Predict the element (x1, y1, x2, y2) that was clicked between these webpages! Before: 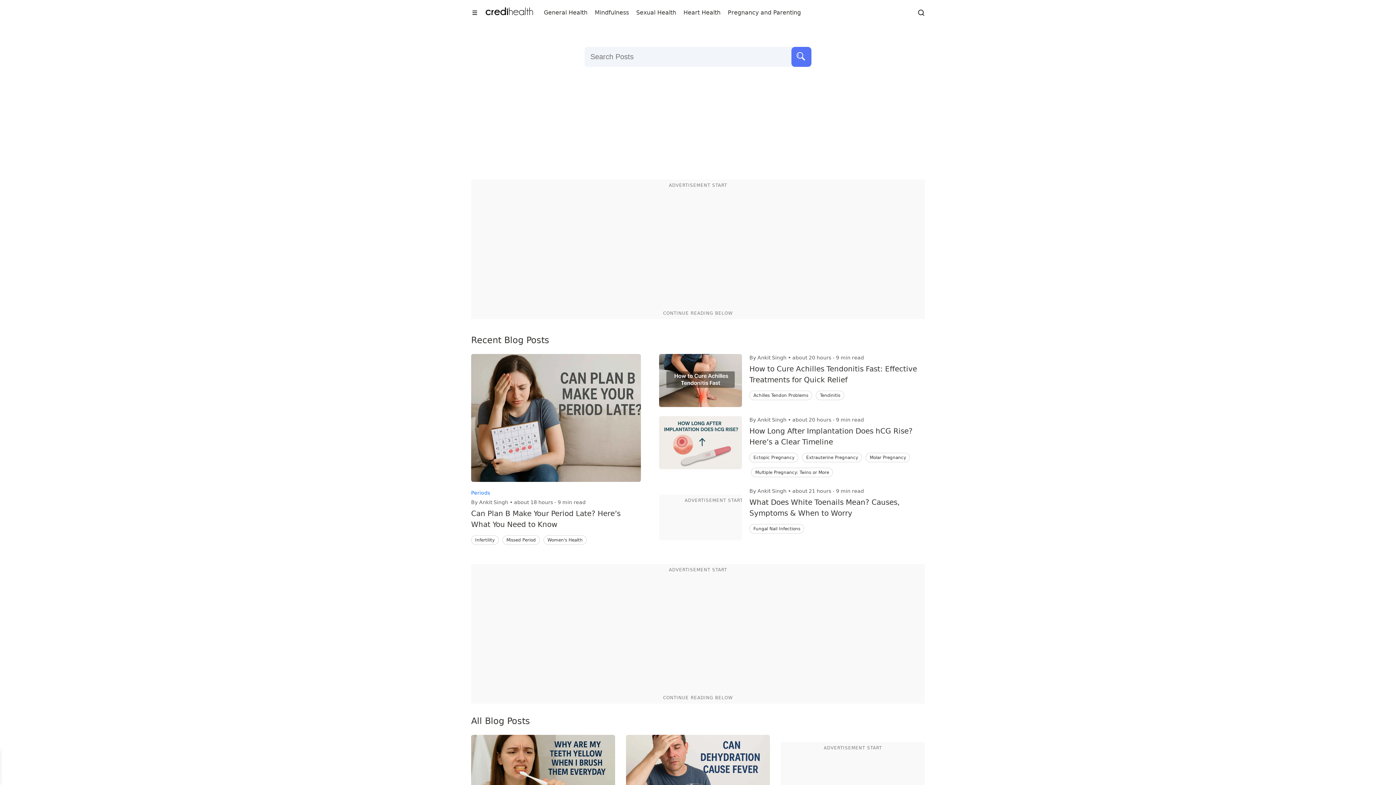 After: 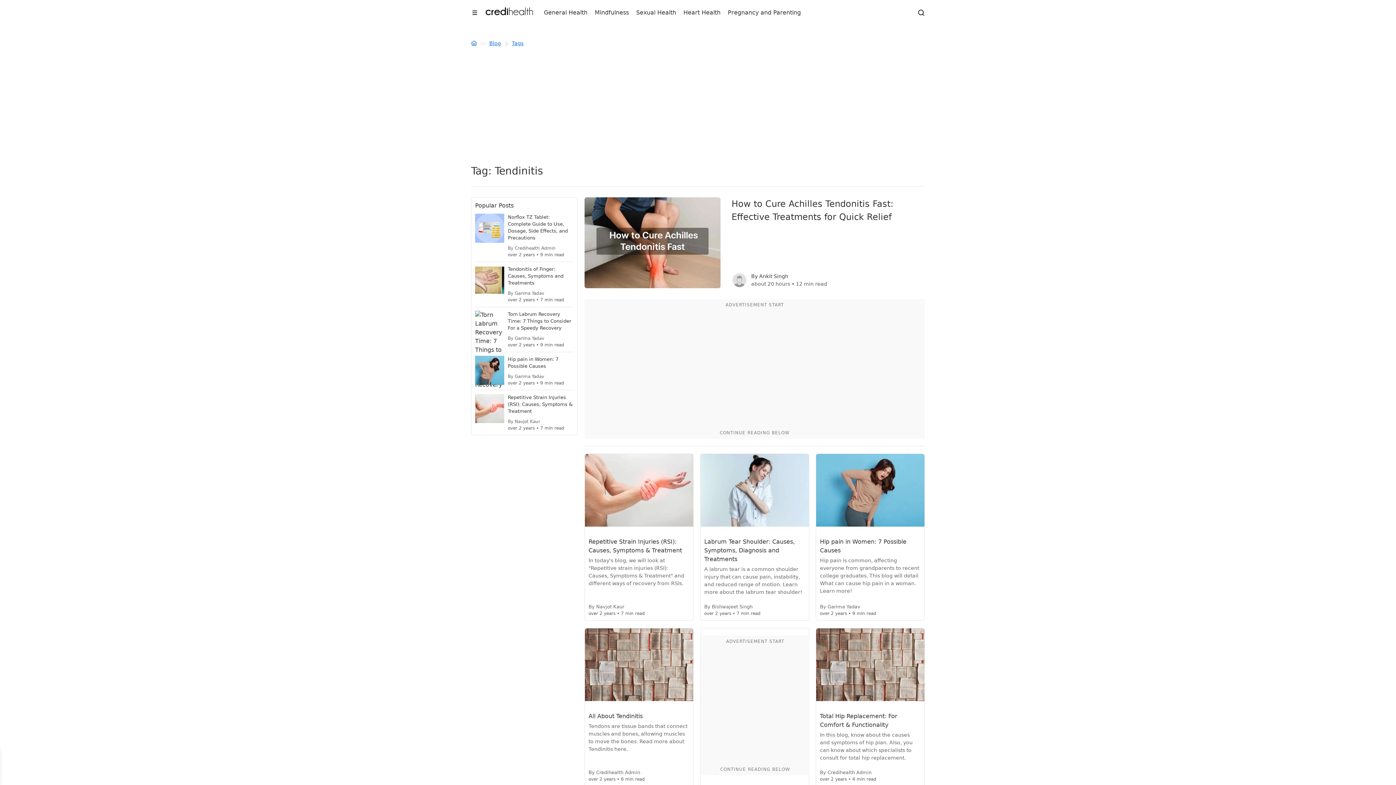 Action: label: Tendinitis bbox: (816, 390, 844, 400)